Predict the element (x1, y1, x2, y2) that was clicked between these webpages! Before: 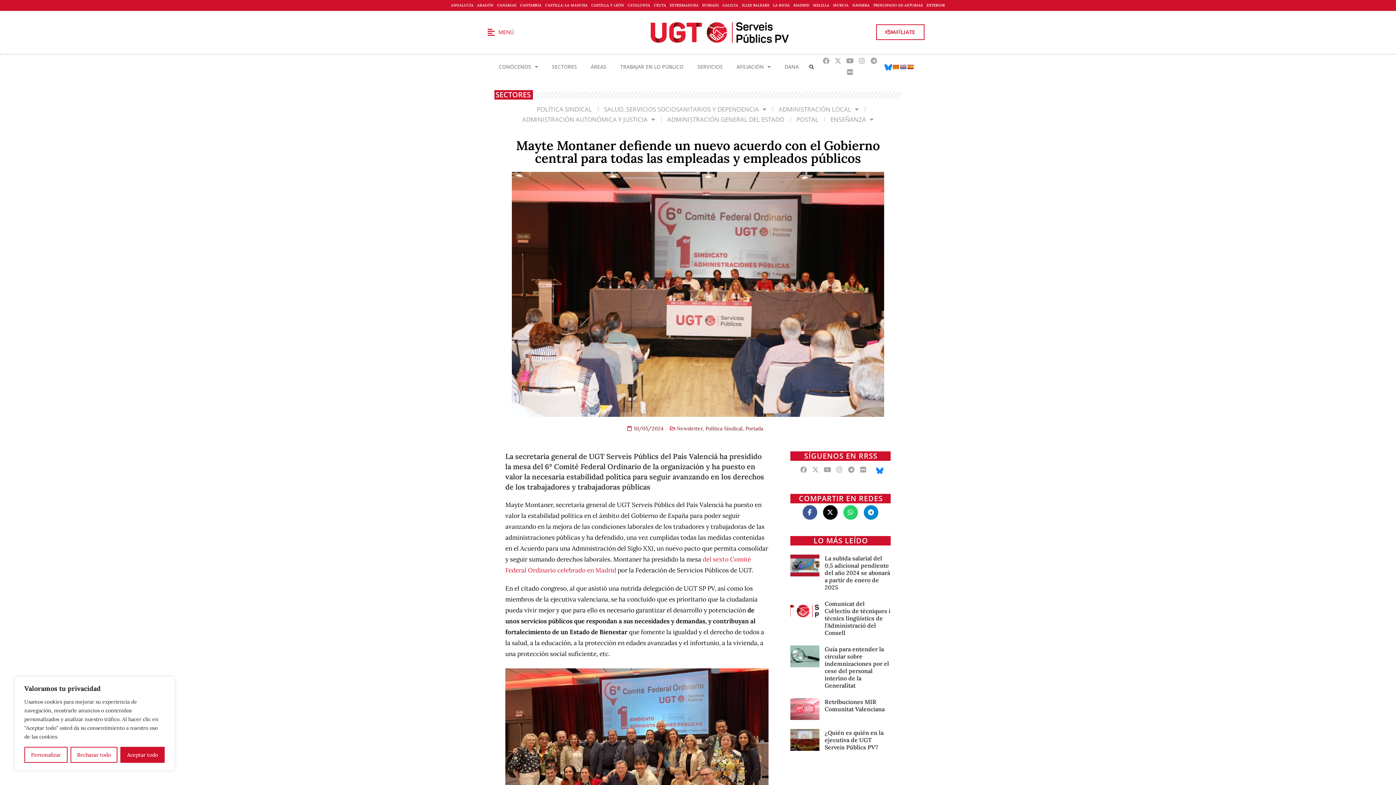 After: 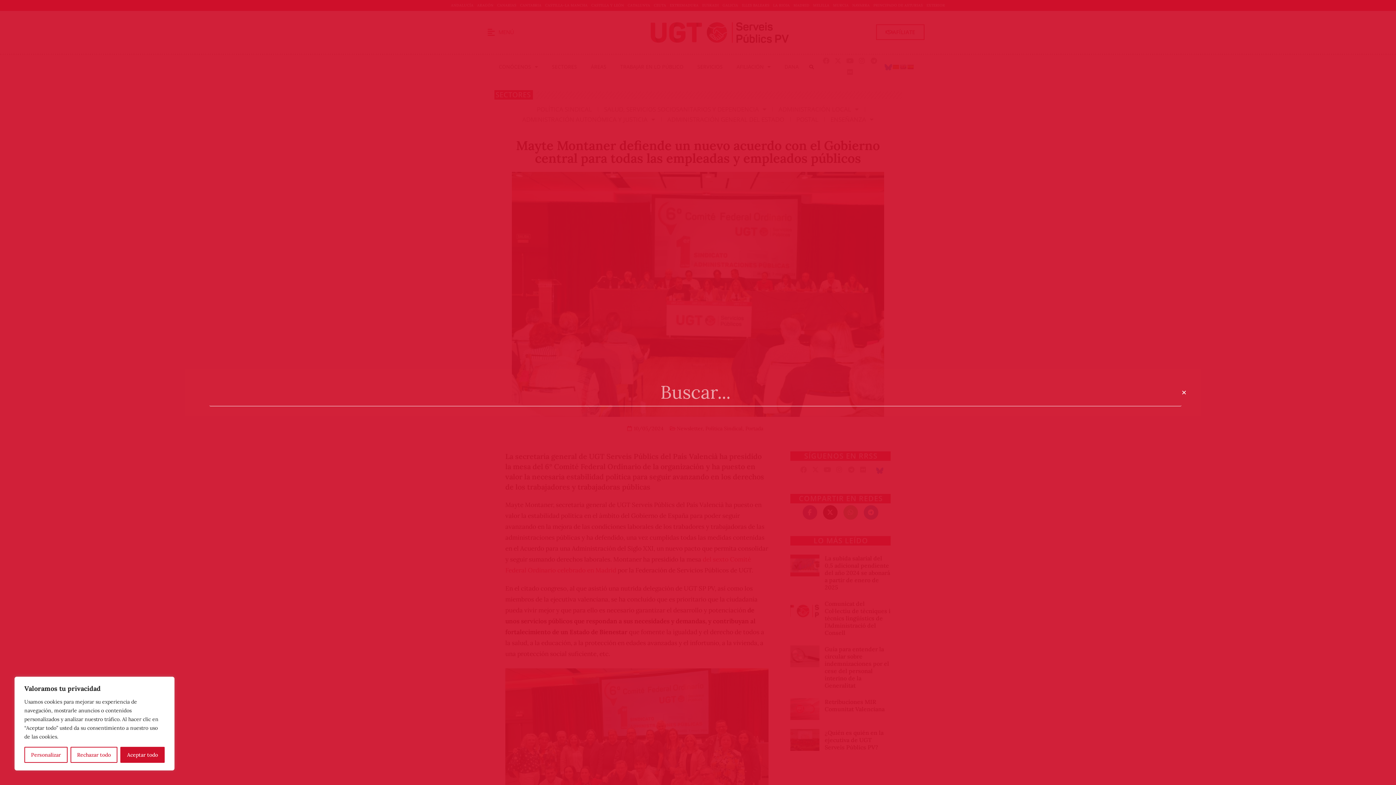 Action: label: Buscar bbox: (807, 63, 815, 71)